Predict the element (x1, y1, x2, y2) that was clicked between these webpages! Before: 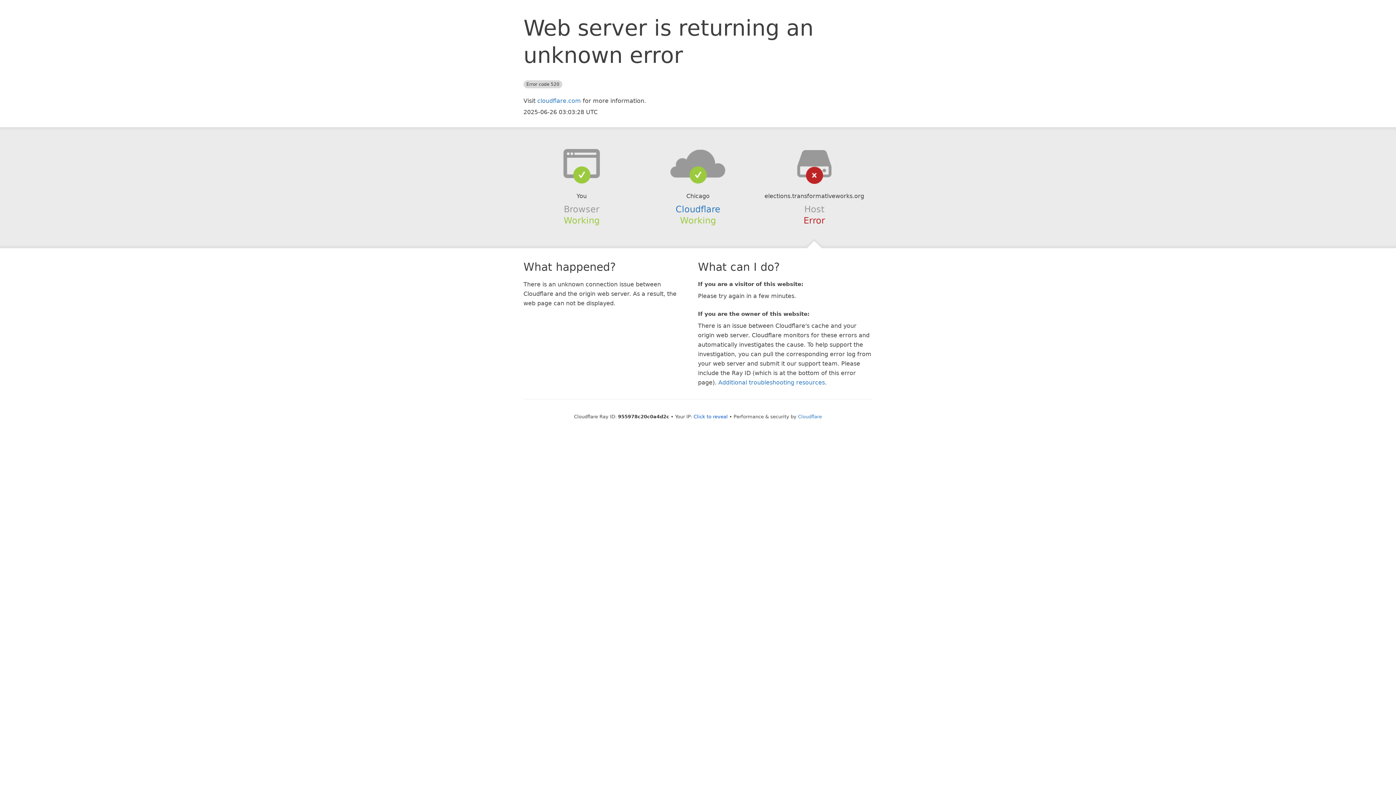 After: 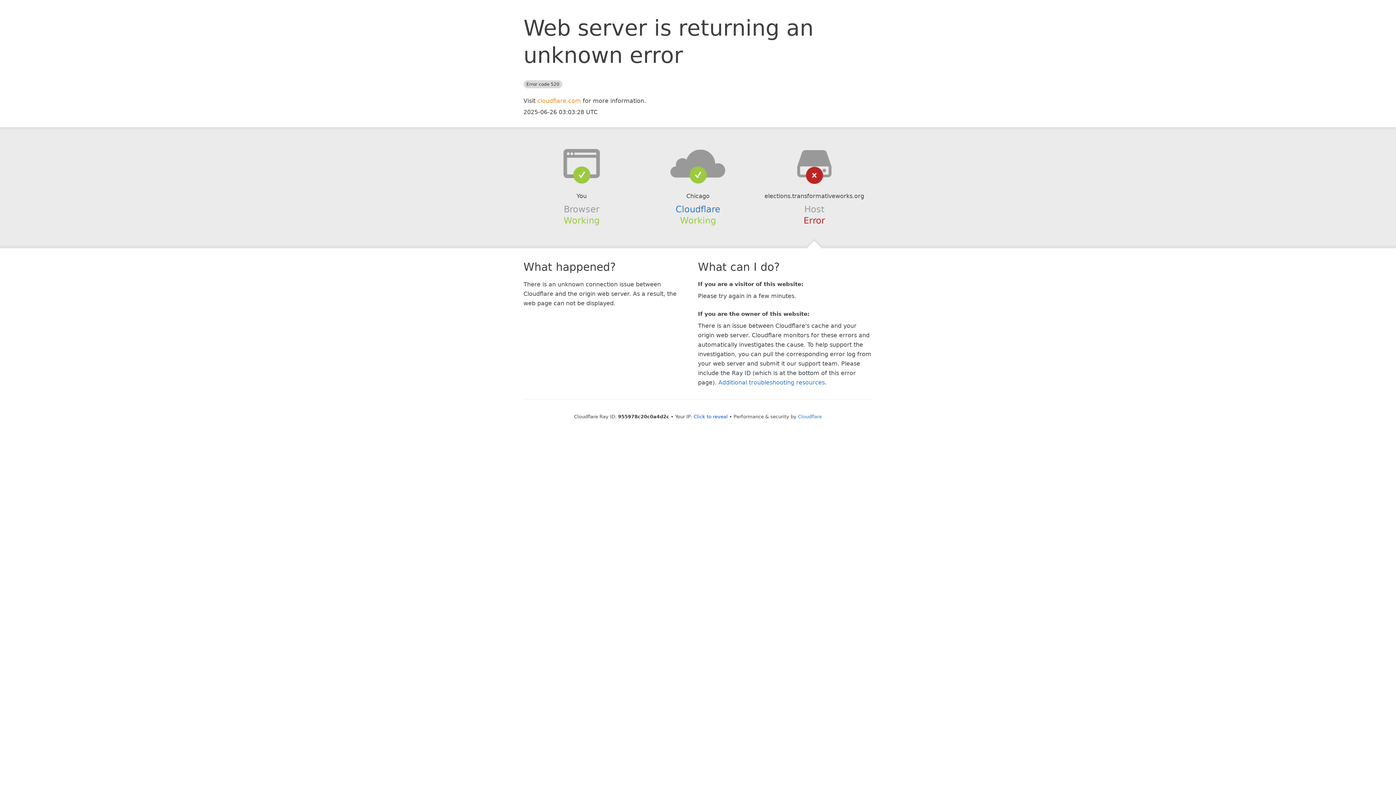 Action: bbox: (537, 97, 581, 104) label: cloudflare.com